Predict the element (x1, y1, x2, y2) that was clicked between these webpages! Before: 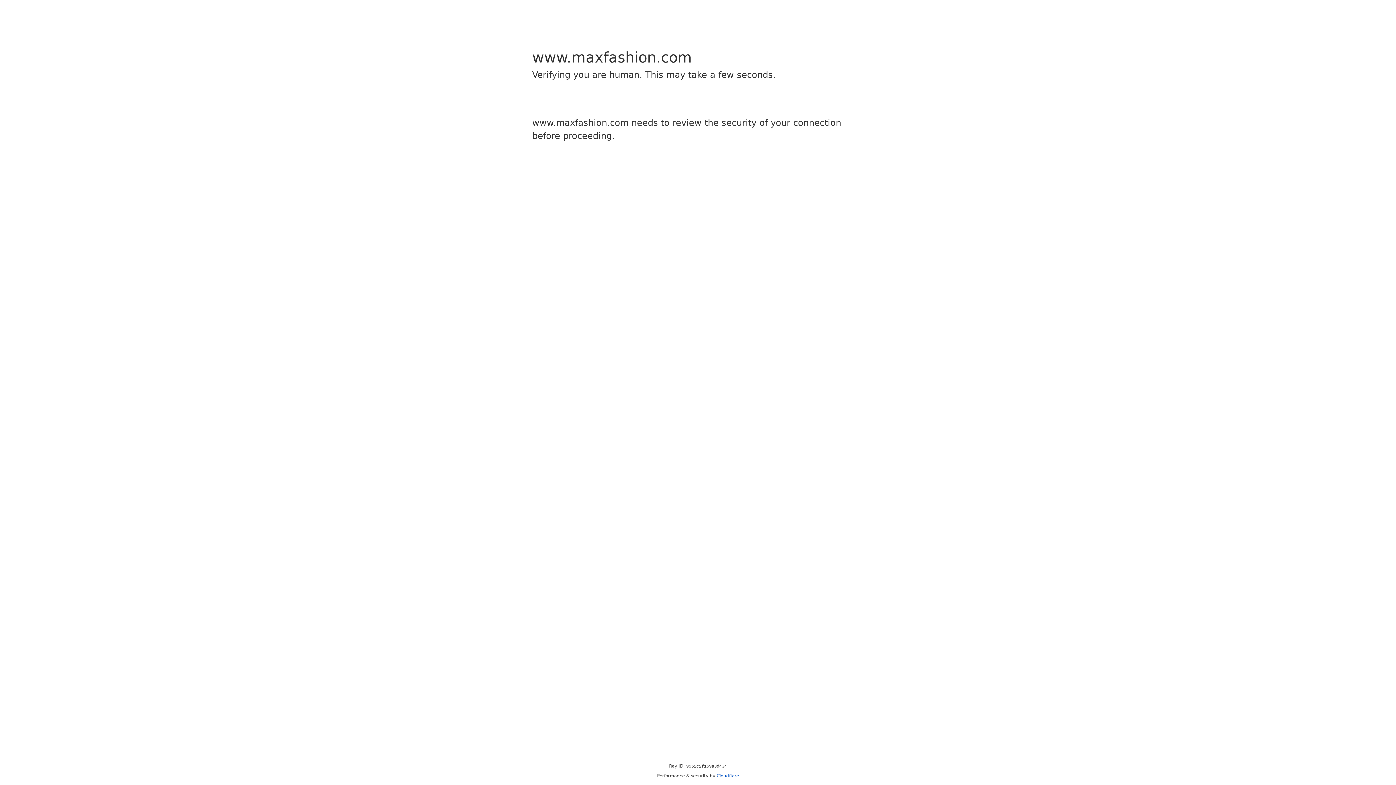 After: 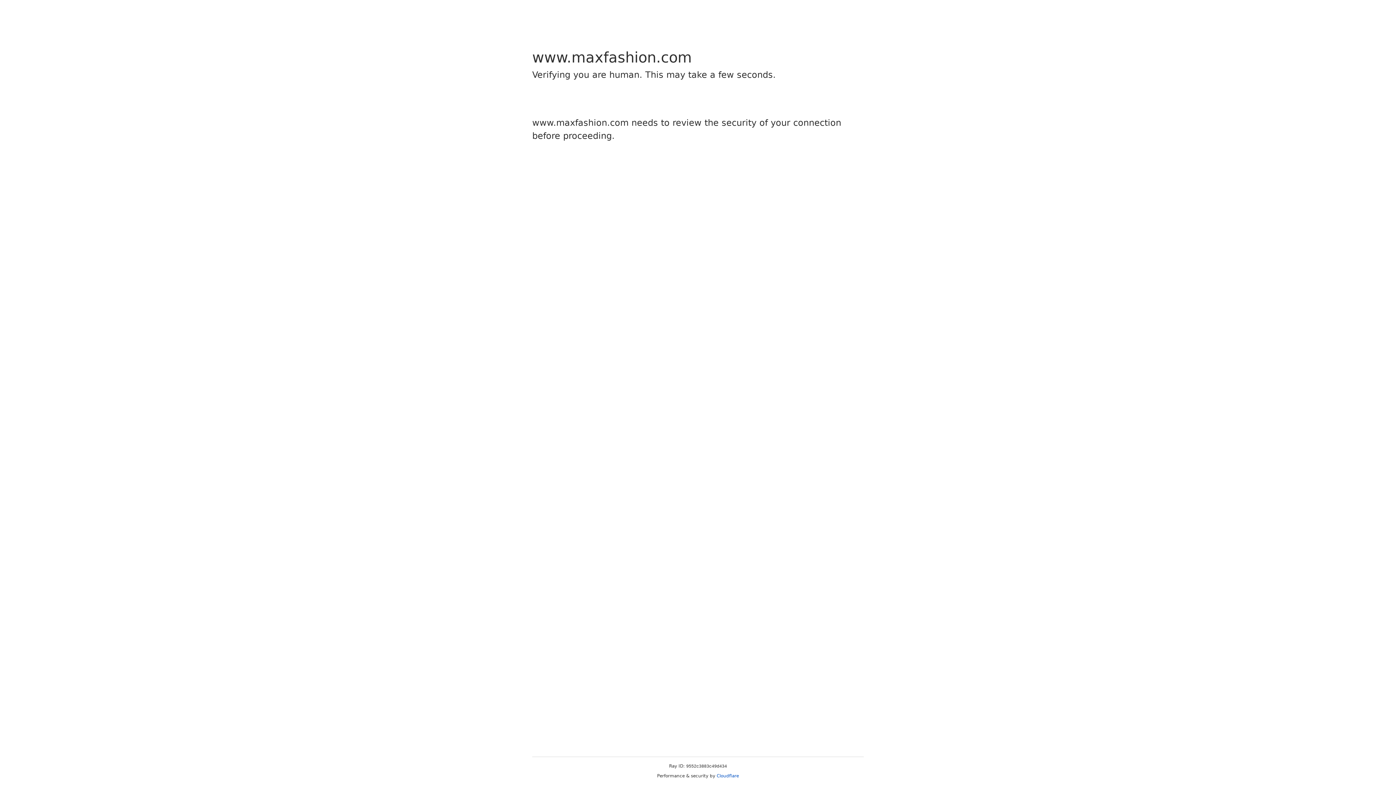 Action: label: Cloudflare bbox: (716, 773, 739, 778)